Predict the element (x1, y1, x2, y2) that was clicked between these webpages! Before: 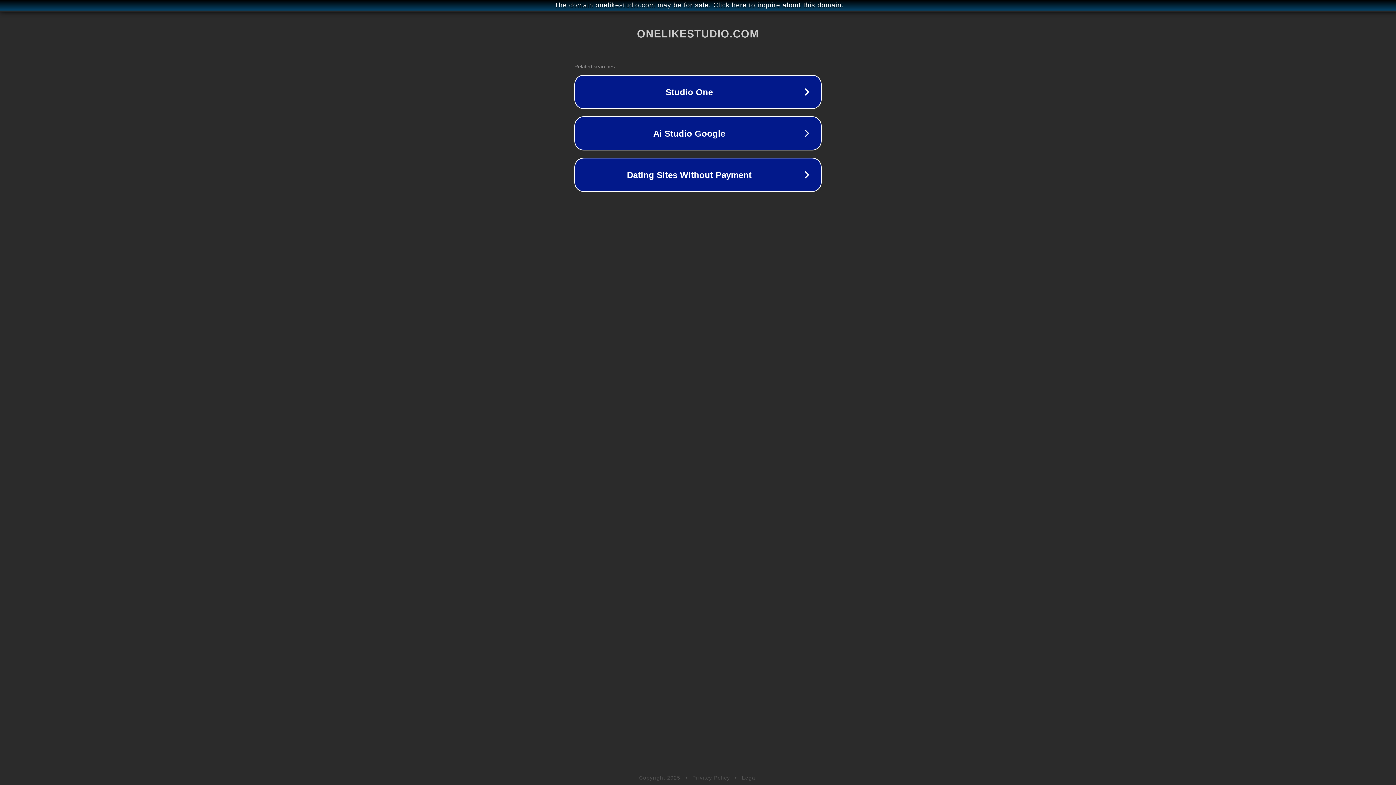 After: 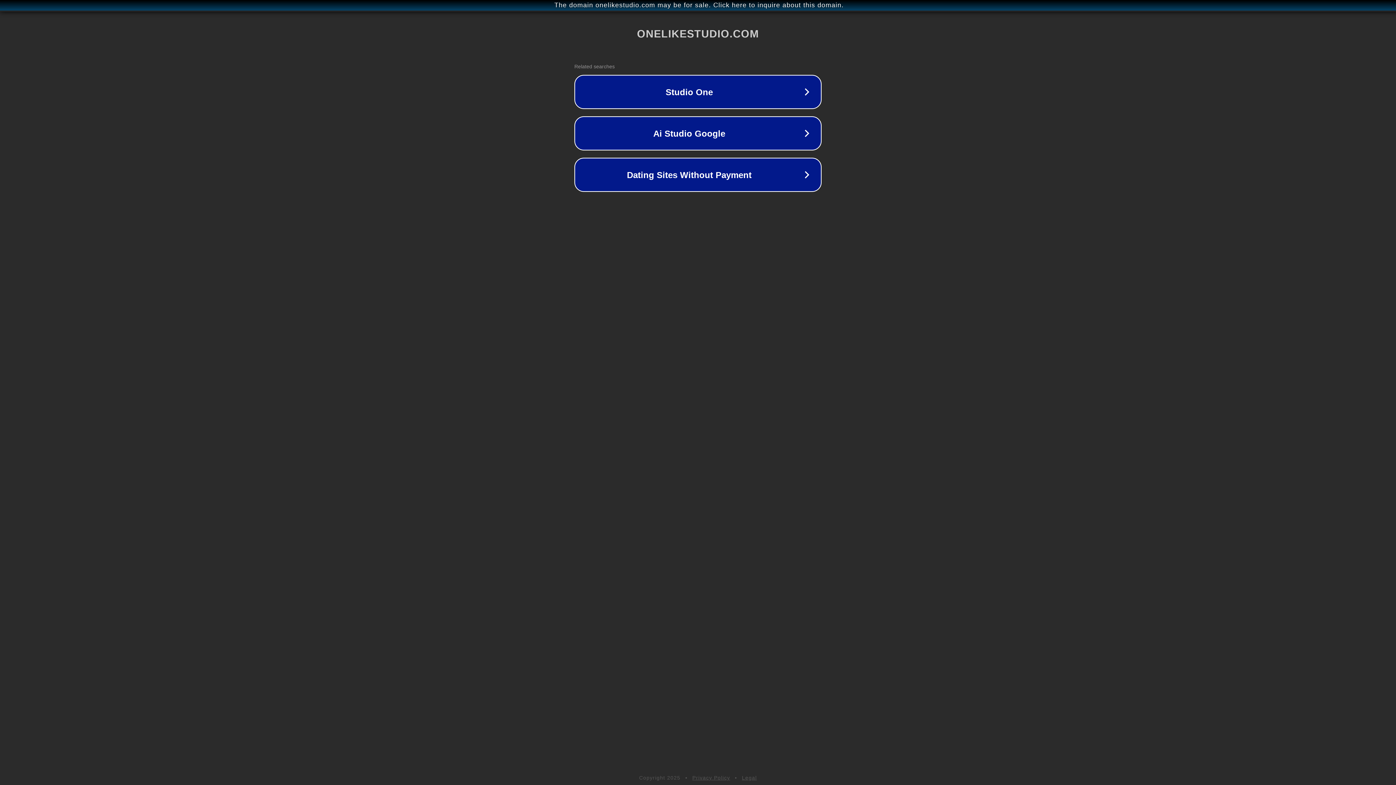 Action: label: Privacy Policy bbox: (692, 775, 730, 781)